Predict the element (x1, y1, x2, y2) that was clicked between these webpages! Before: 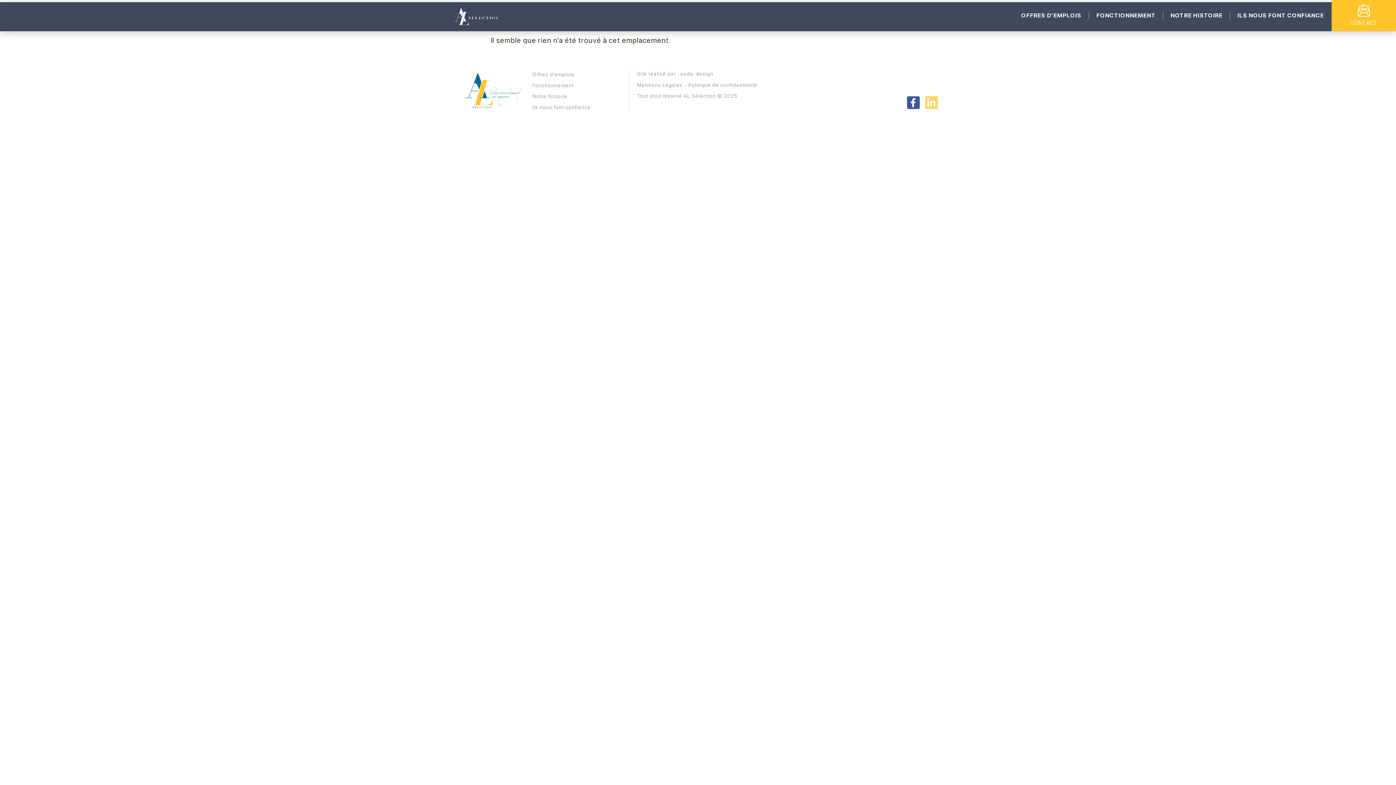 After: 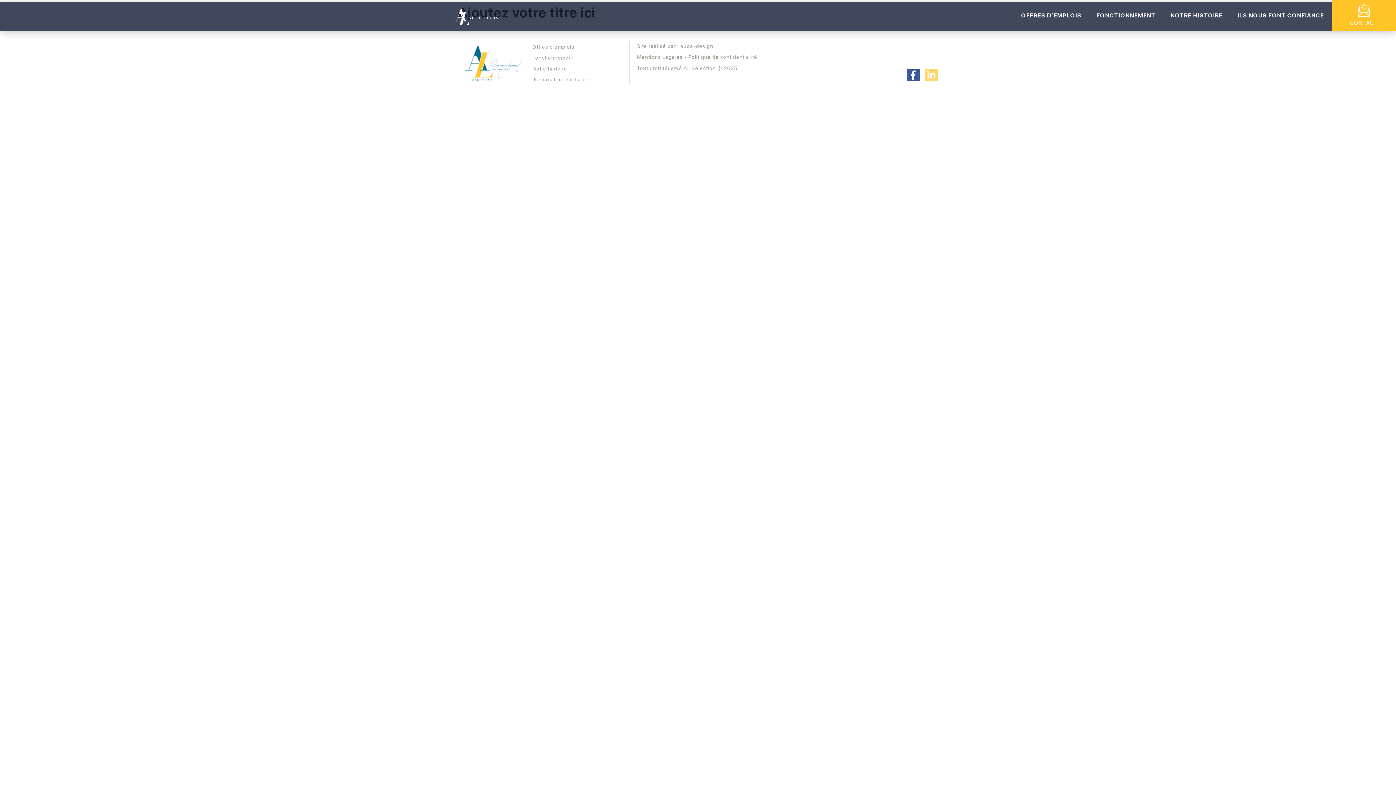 Action: label: Mentions Légales bbox: (637, 82, 683, 87)